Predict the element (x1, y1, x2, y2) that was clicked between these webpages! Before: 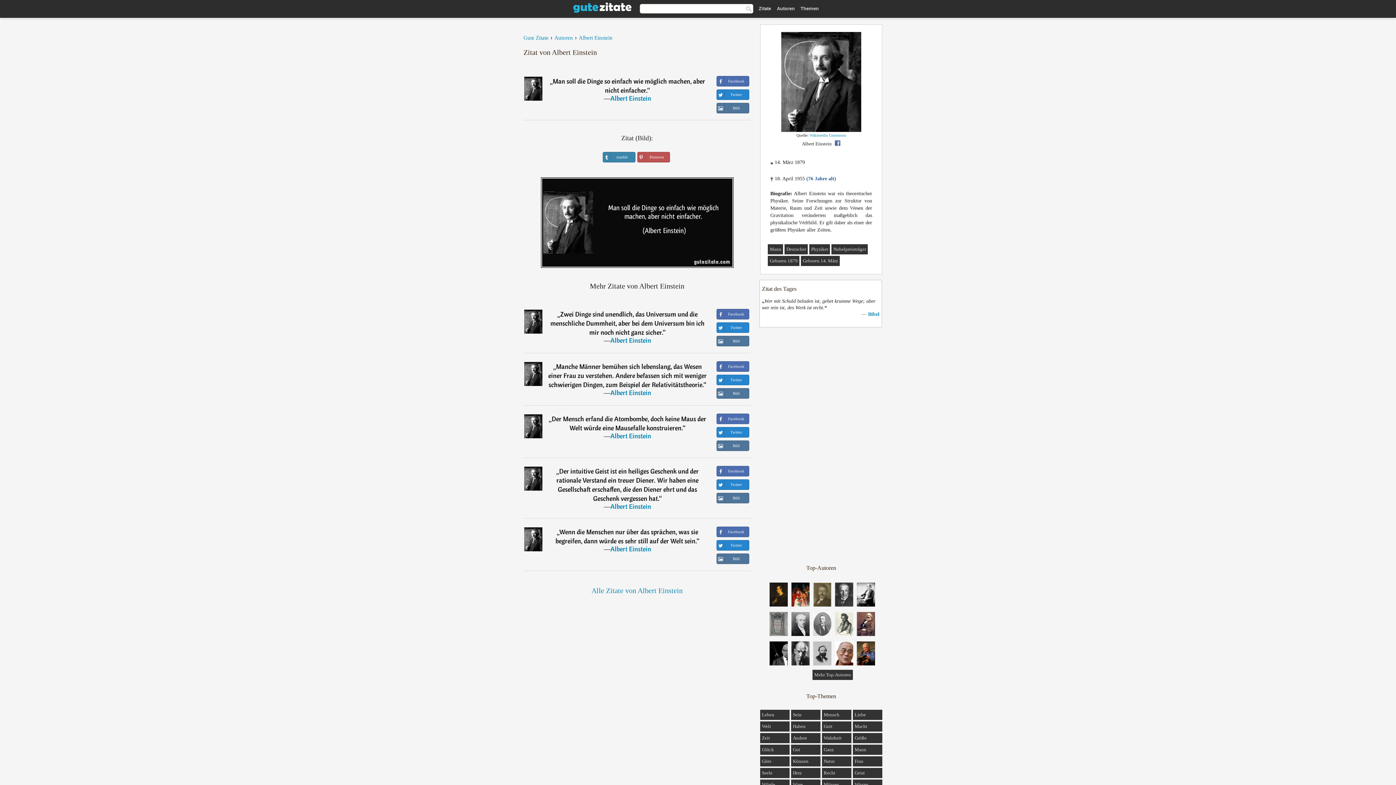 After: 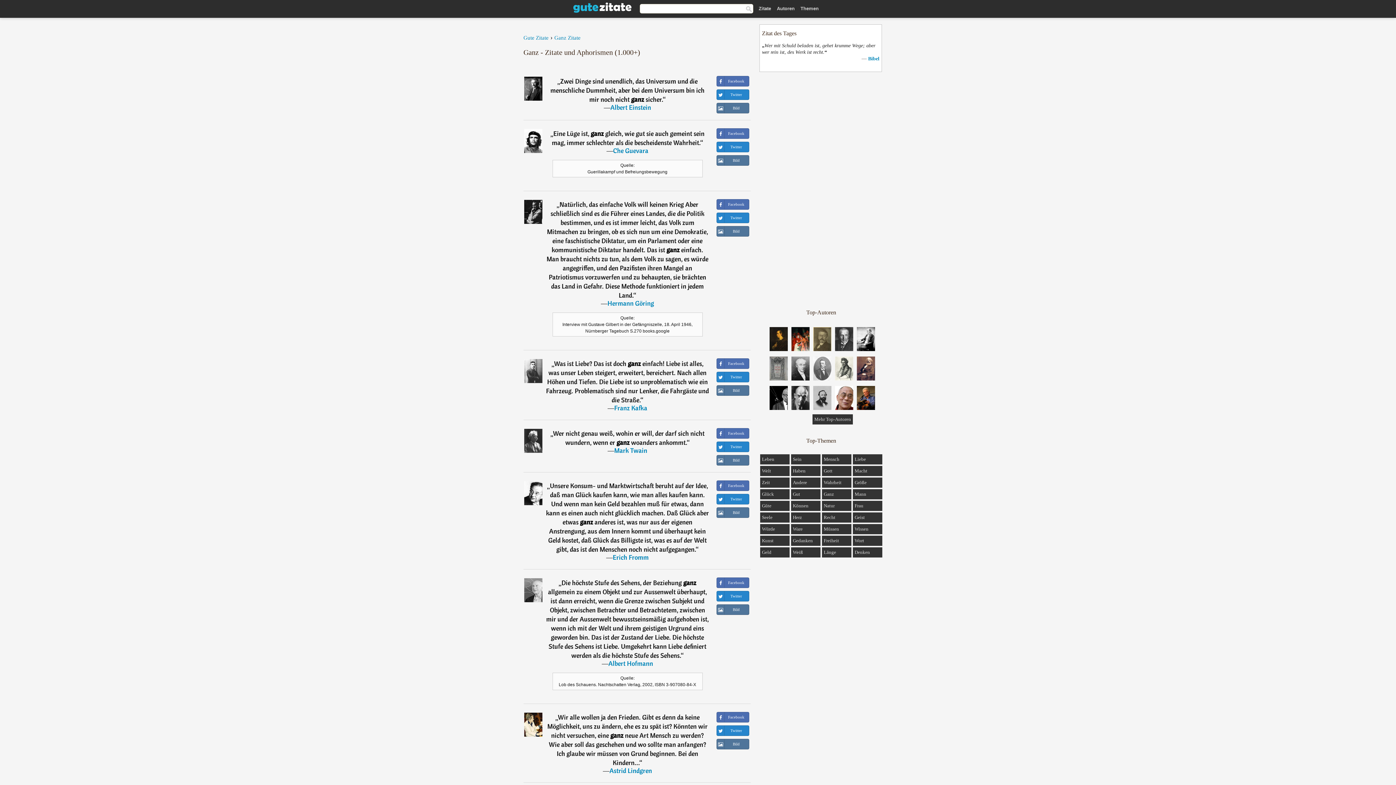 Action: label: Ganz bbox: (824, 747, 834, 752)